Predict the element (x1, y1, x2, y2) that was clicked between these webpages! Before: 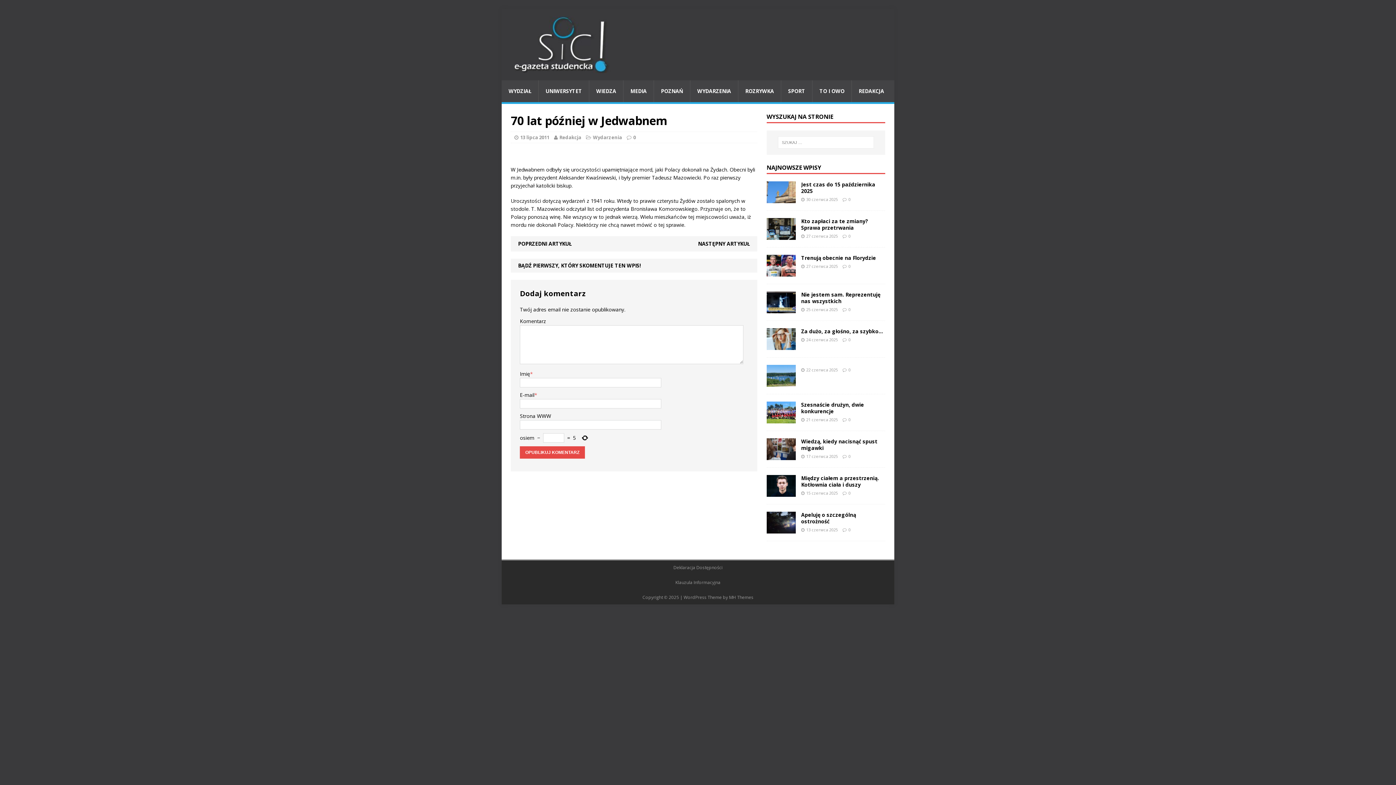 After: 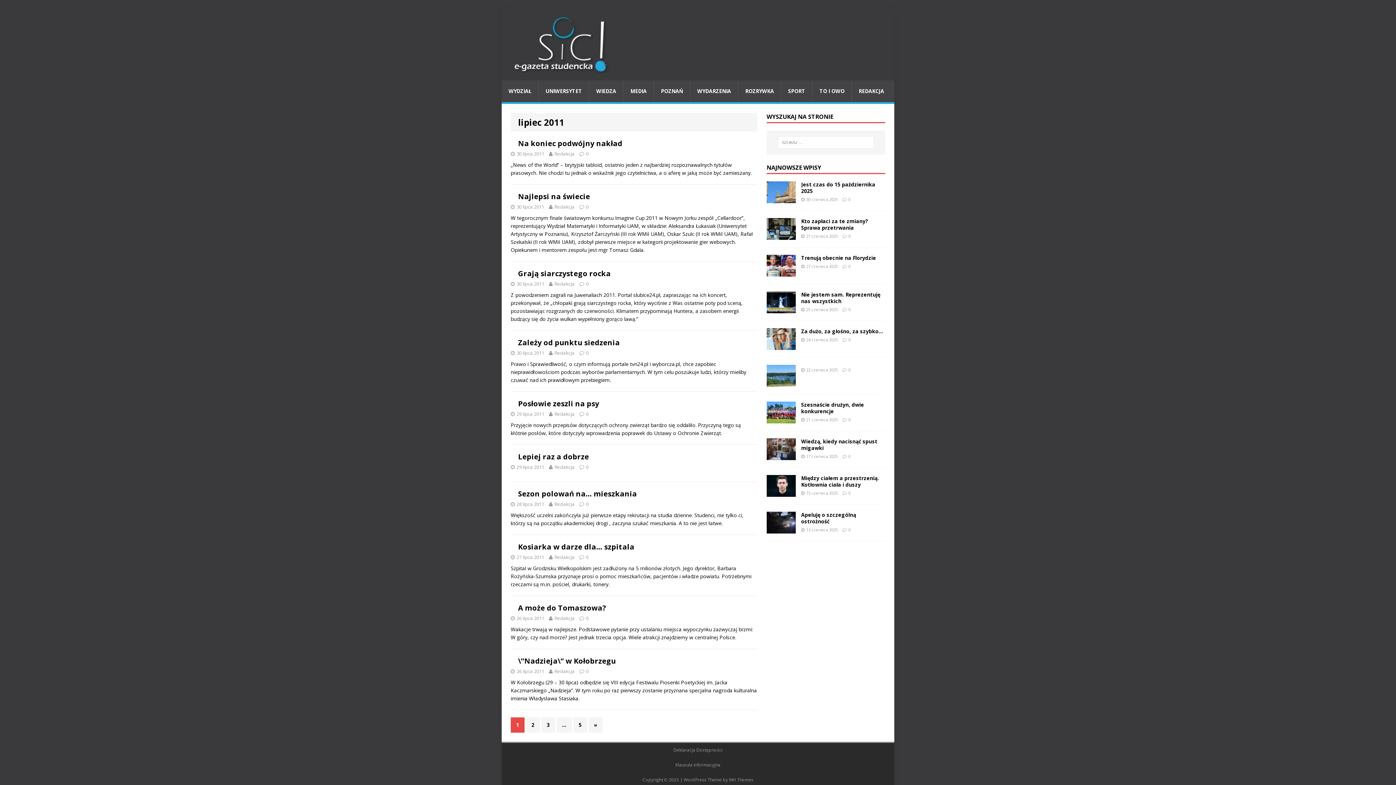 Action: label: 13 lipca 2011 bbox: (520, 134, 549, 140)